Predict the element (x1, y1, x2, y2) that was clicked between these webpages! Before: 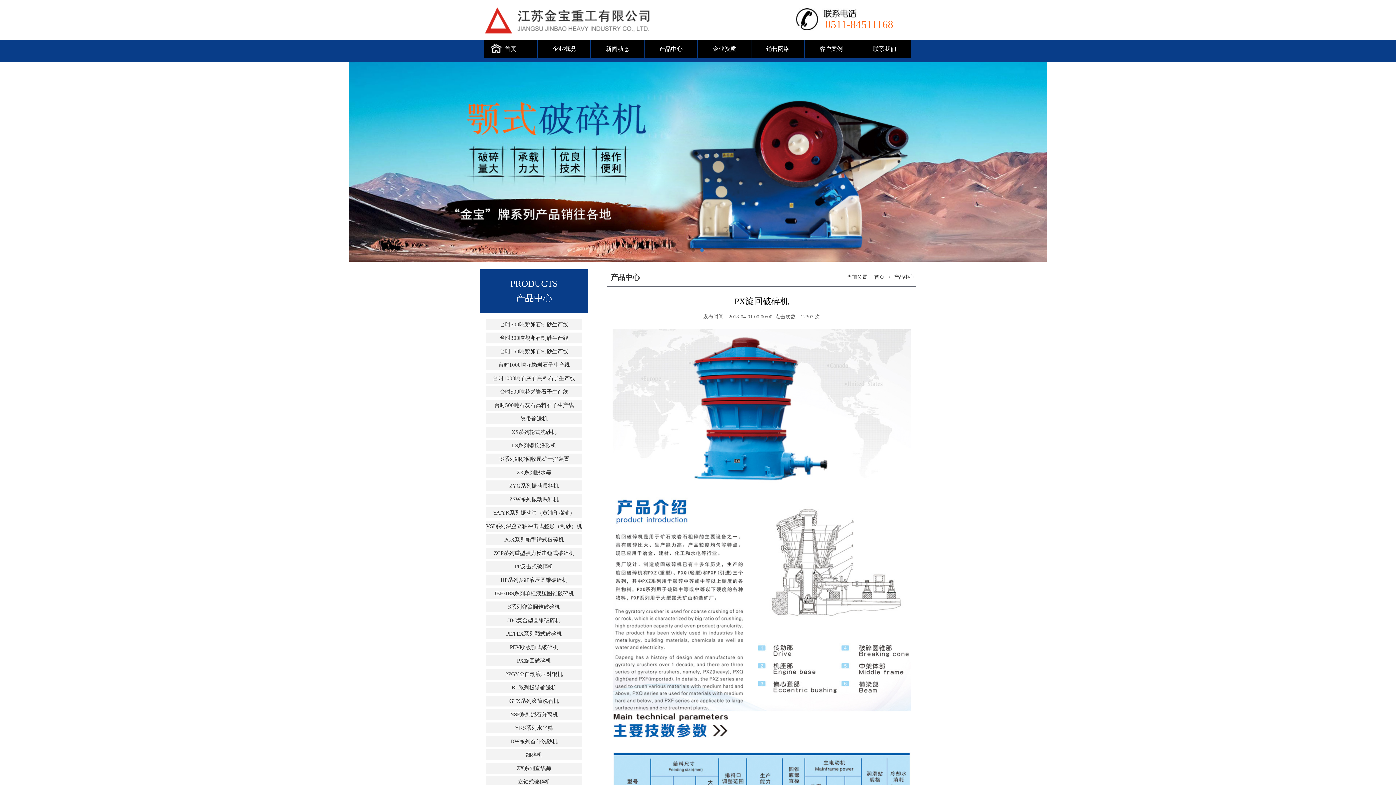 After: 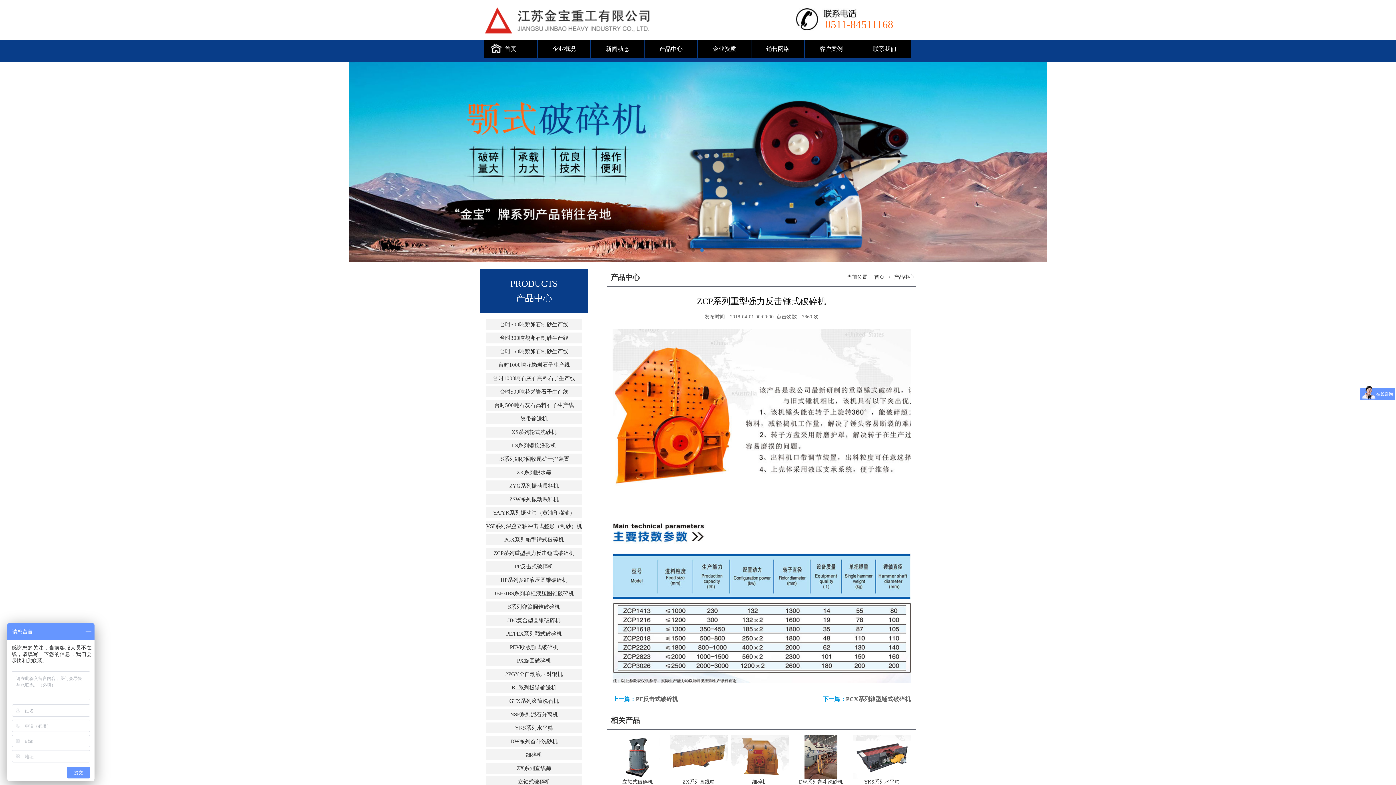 Action: label: ZCP系列重型强力反击锤式破碎机 bbox: (486, 548, 582, 558)